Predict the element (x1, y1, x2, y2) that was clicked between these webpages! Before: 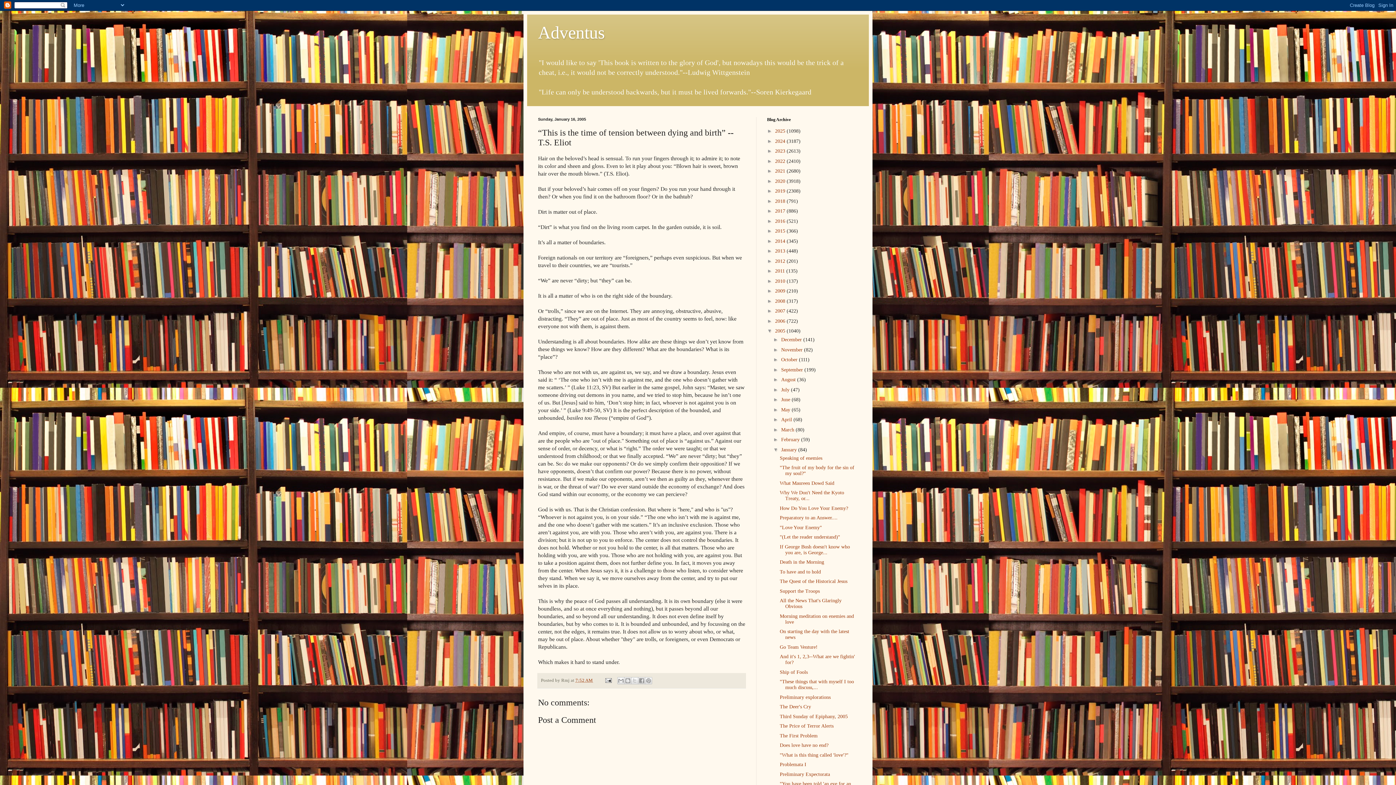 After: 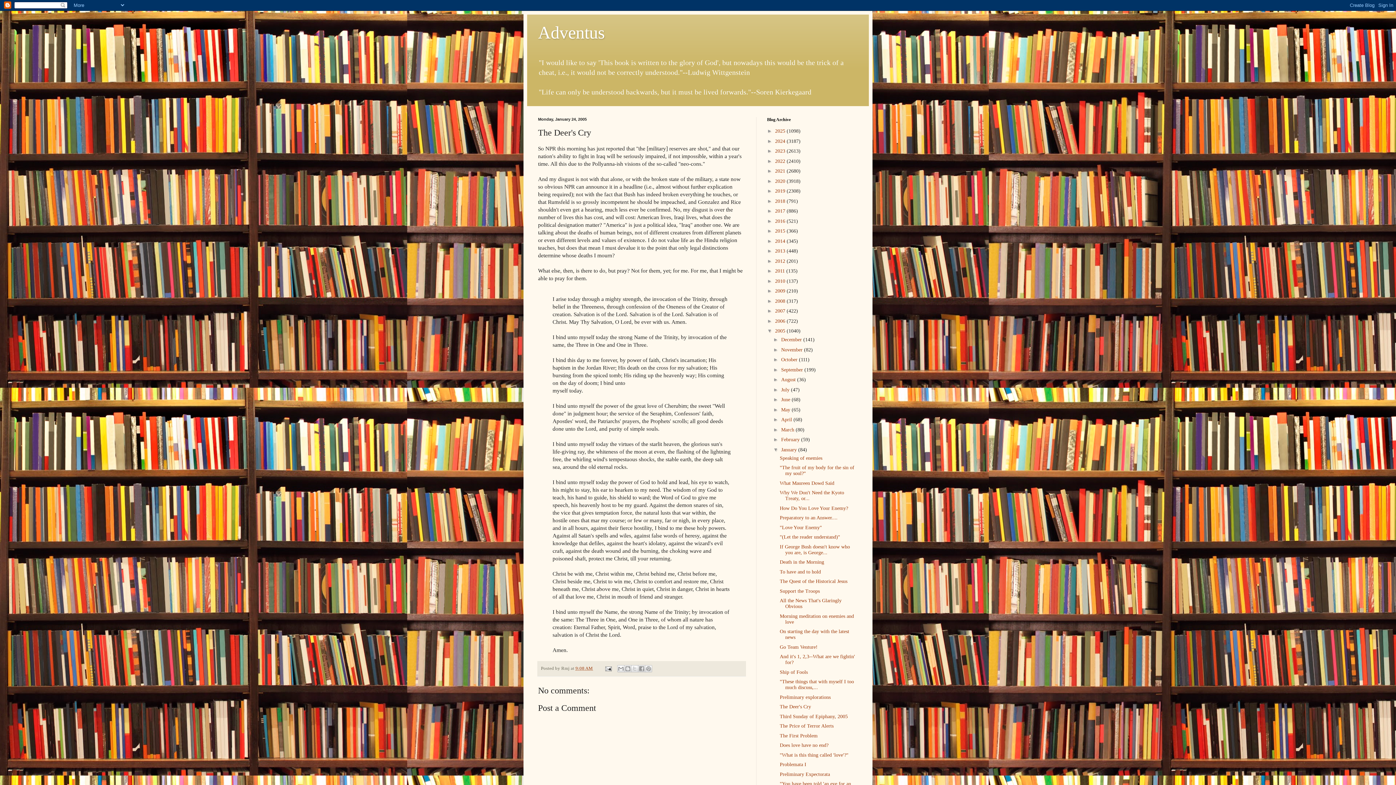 Action: label: The Deer's Cry bbox: (779, 704, 811, 709)